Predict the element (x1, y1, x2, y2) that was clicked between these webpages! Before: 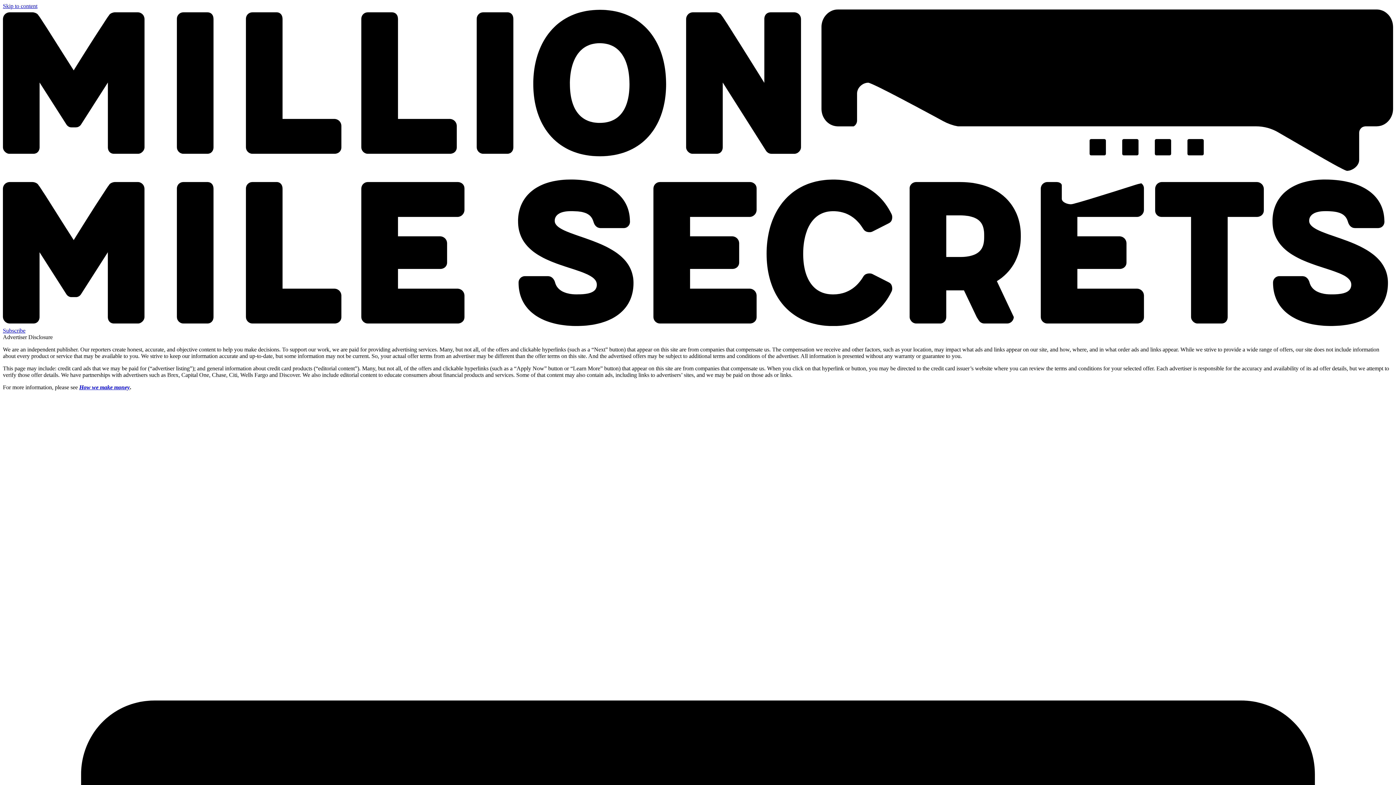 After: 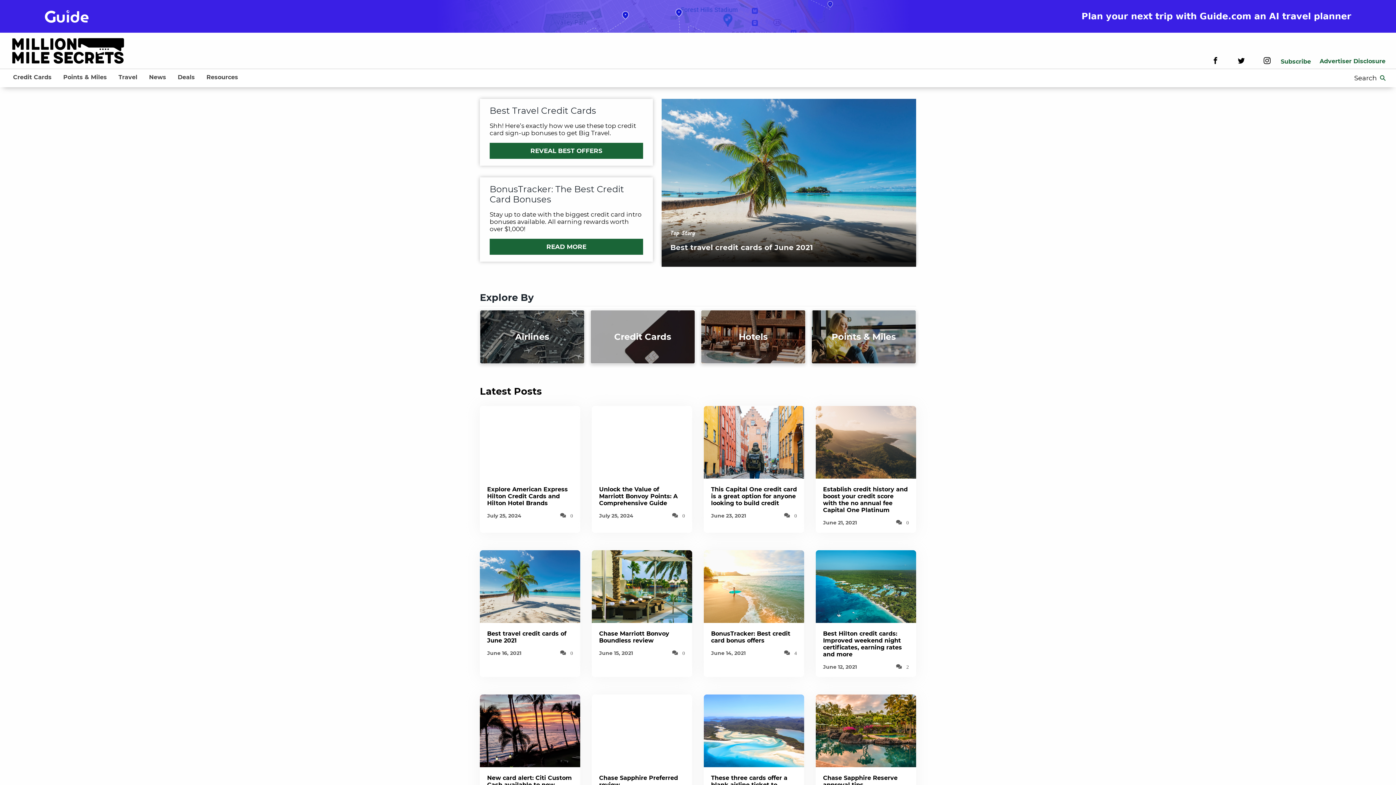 Action: label: Site-logo bbox: (2, 321, 1393, 327)